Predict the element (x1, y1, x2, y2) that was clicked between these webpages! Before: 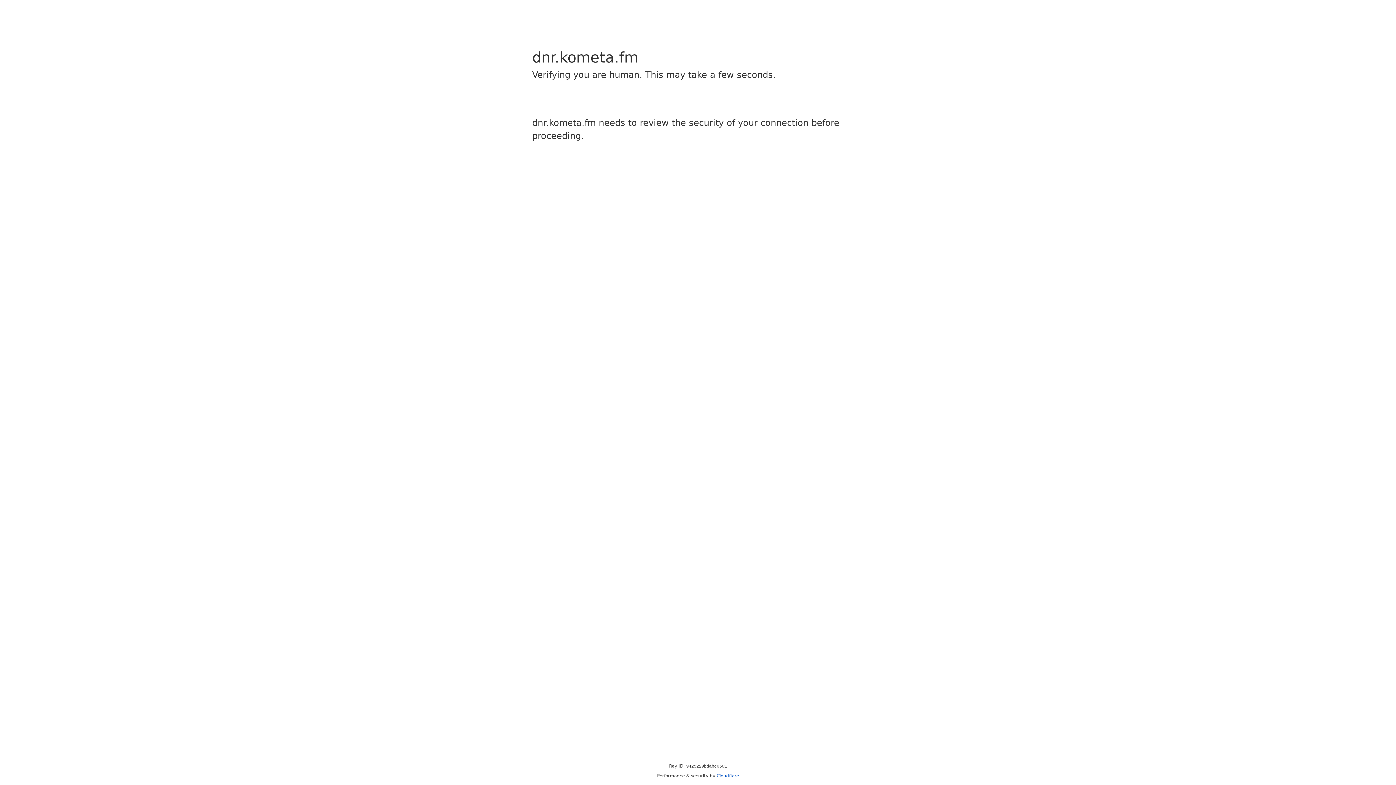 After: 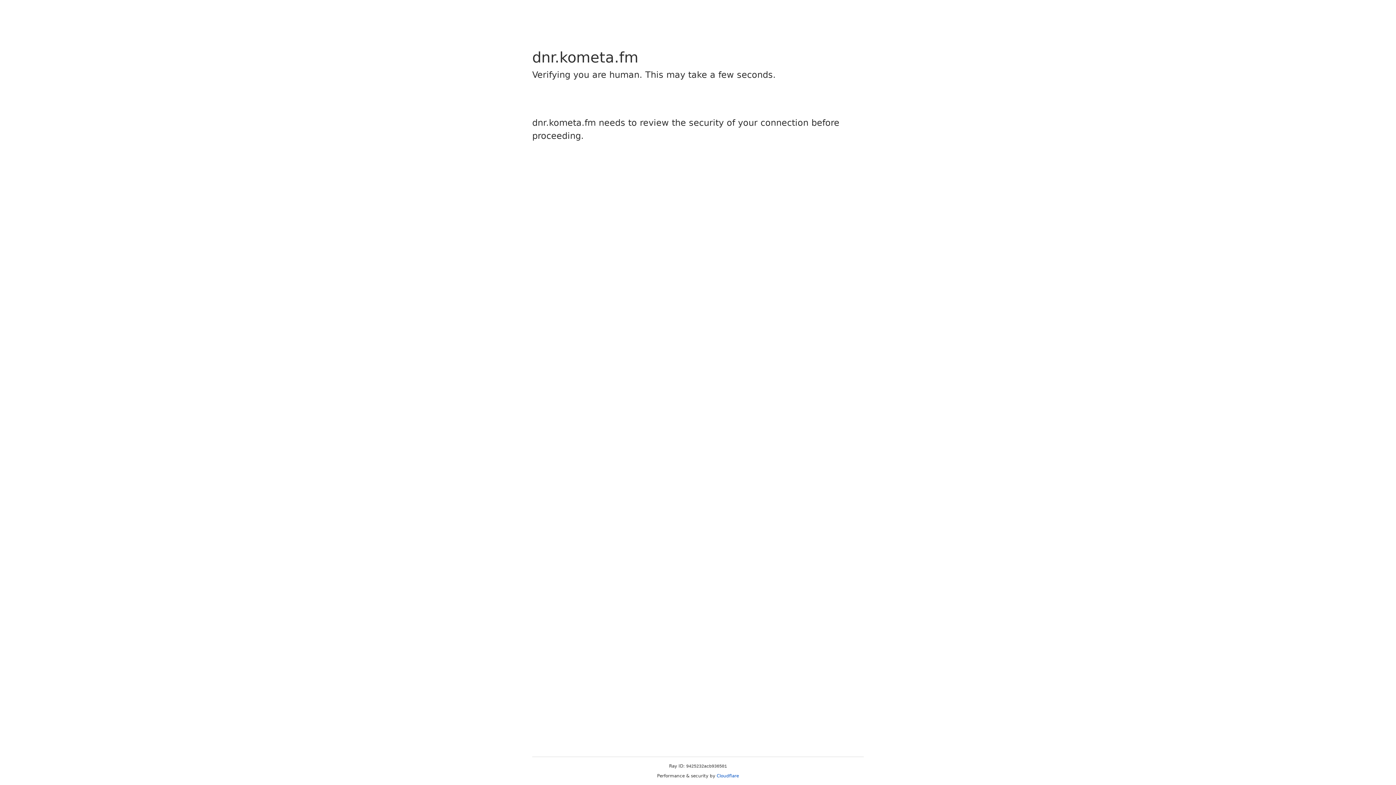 Action: bbox: (716, 773, 739, 778) label: Cloudflare